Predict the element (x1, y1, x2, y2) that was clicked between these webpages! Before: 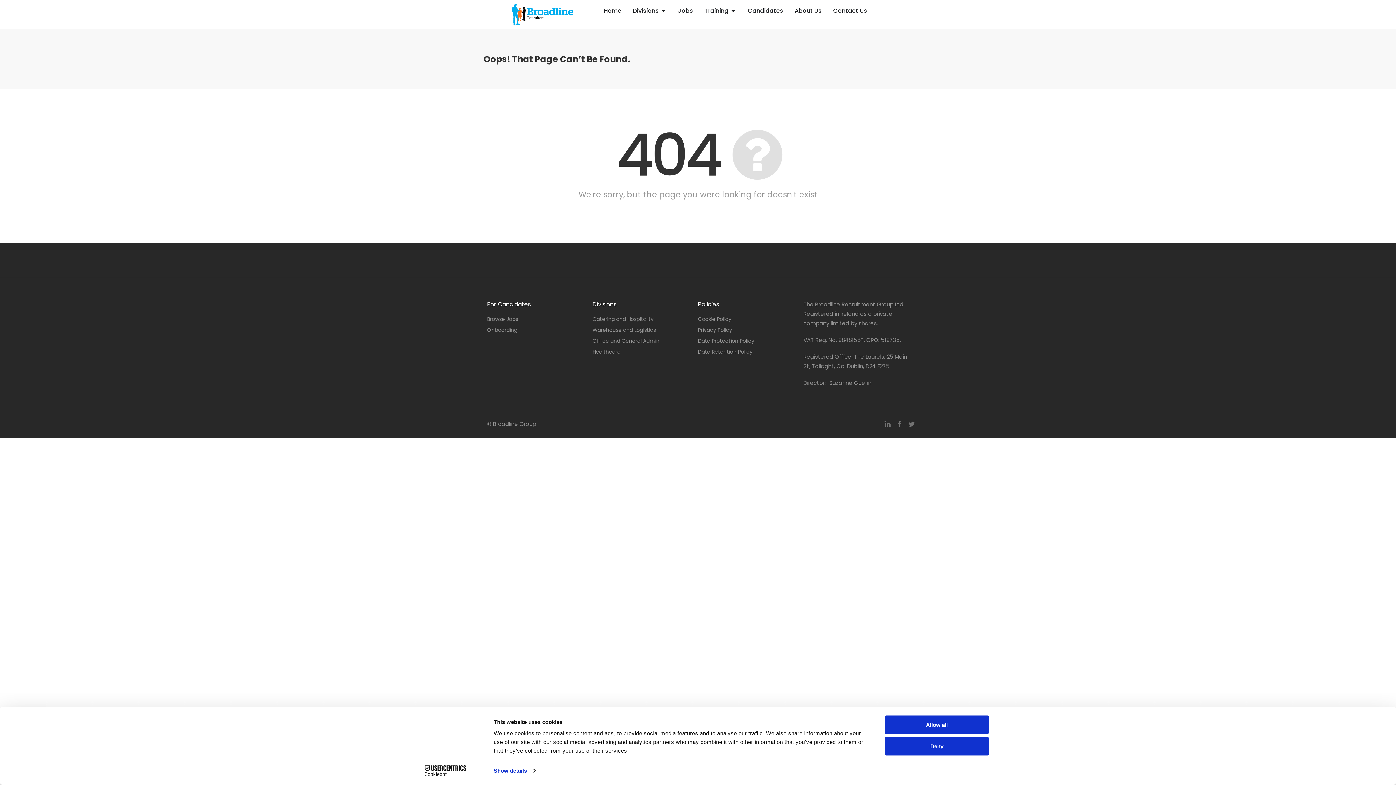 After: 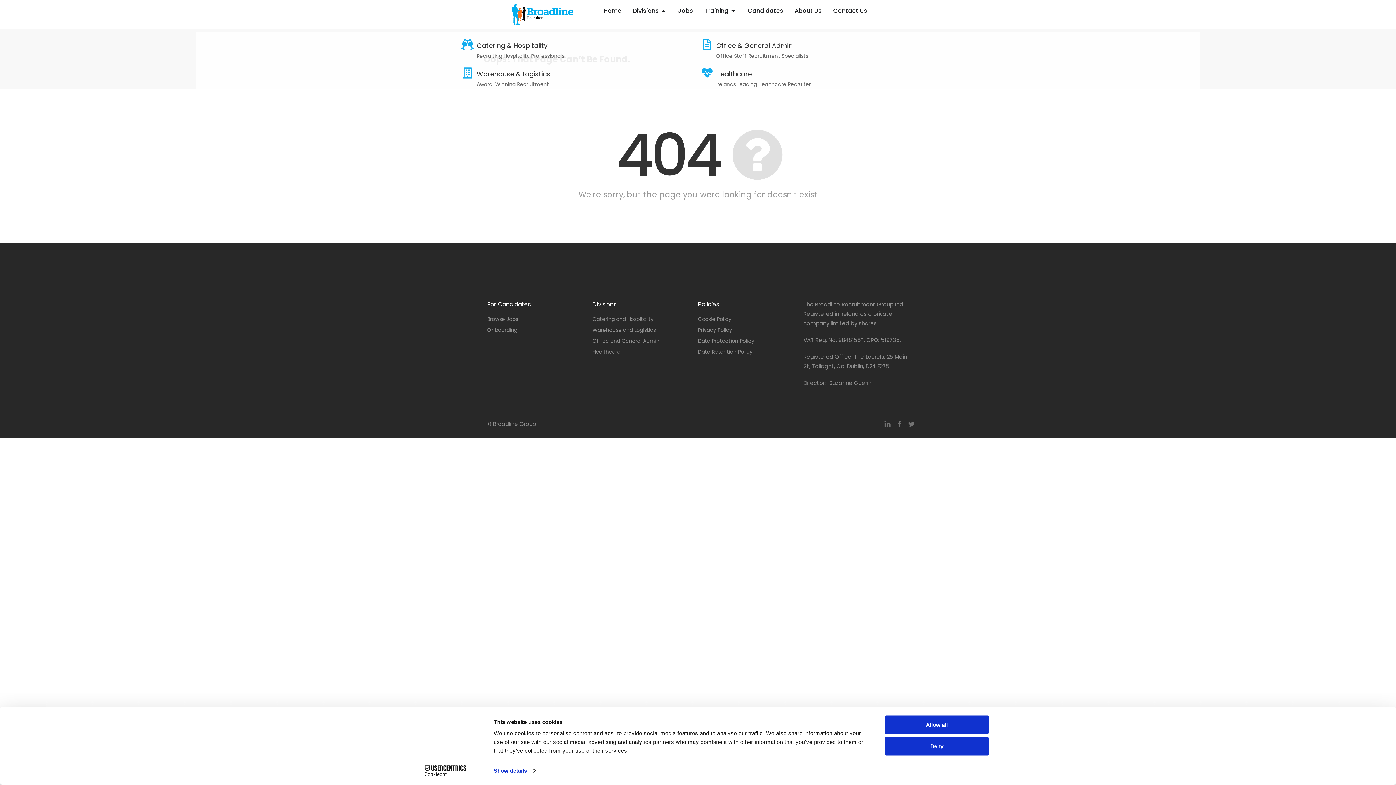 Action: bbox: (660, 6, 666, 15) label: Open Divisions